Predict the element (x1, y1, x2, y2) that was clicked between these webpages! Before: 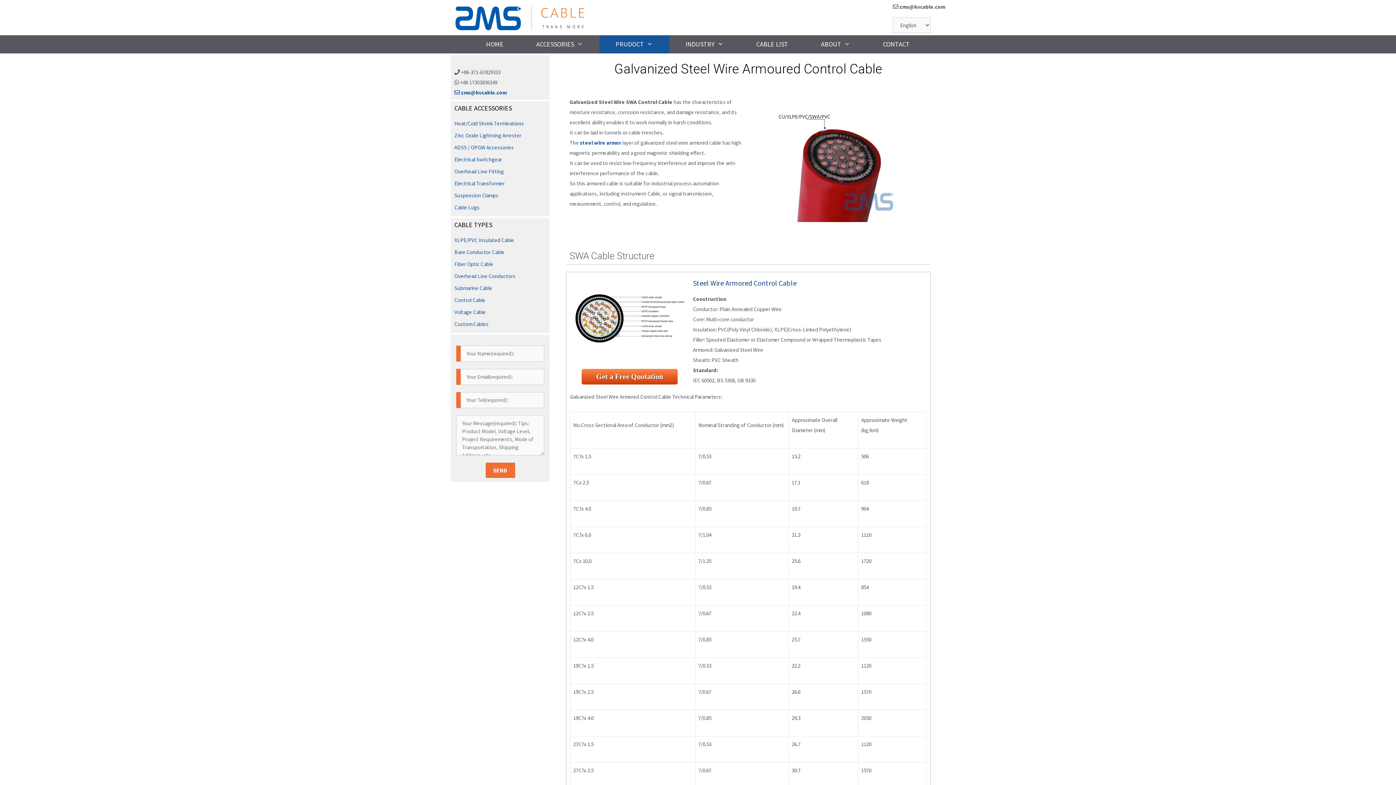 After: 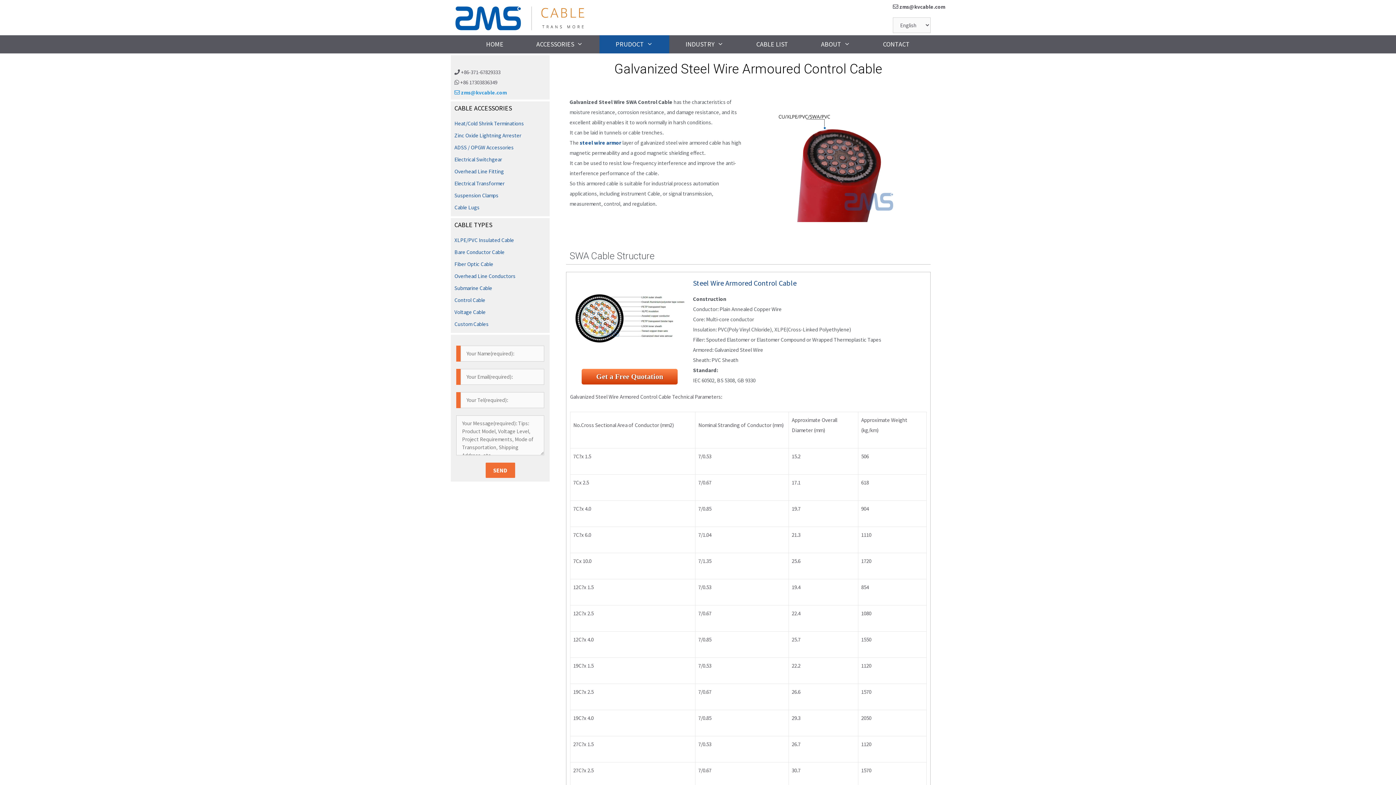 Action: label:  zms@kvcable.com bbox: (454, 89, 506, 96)